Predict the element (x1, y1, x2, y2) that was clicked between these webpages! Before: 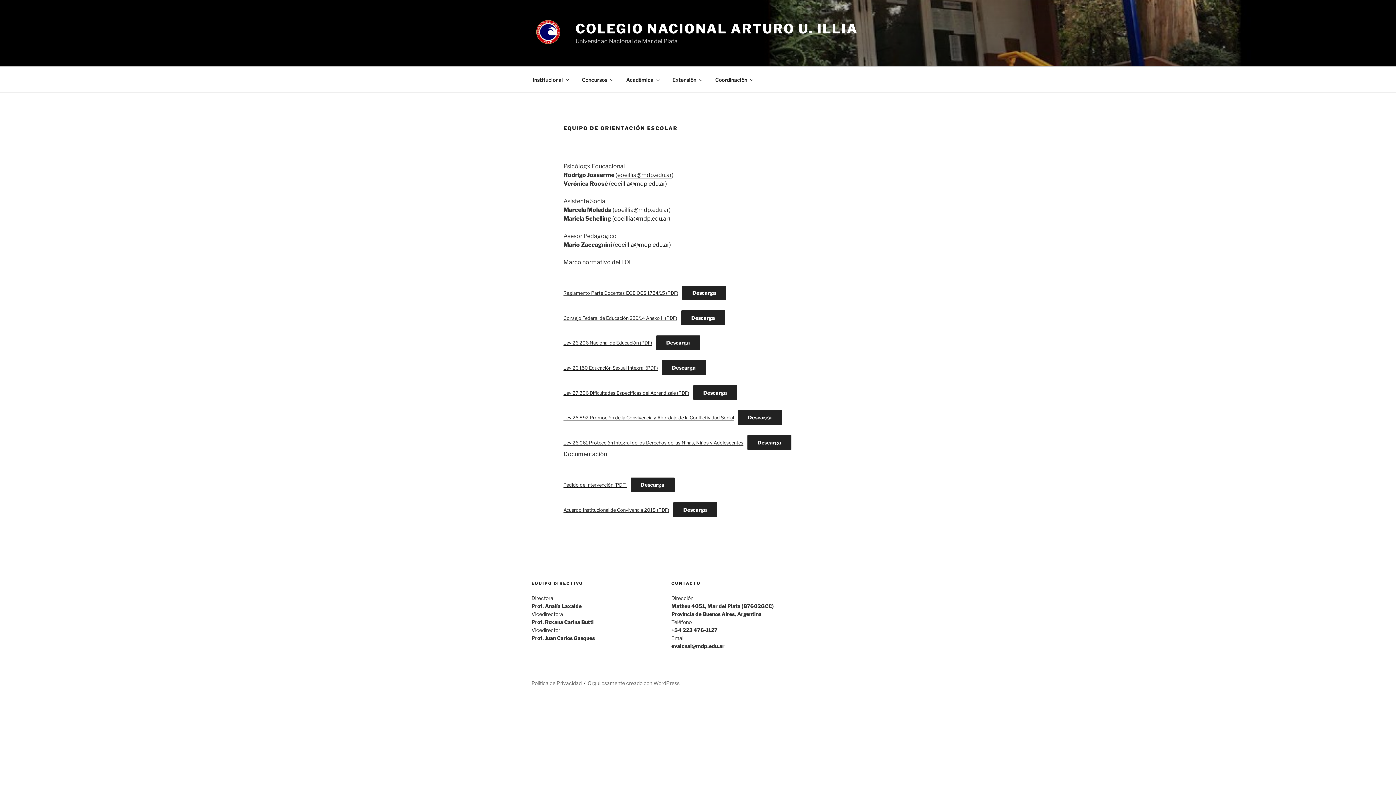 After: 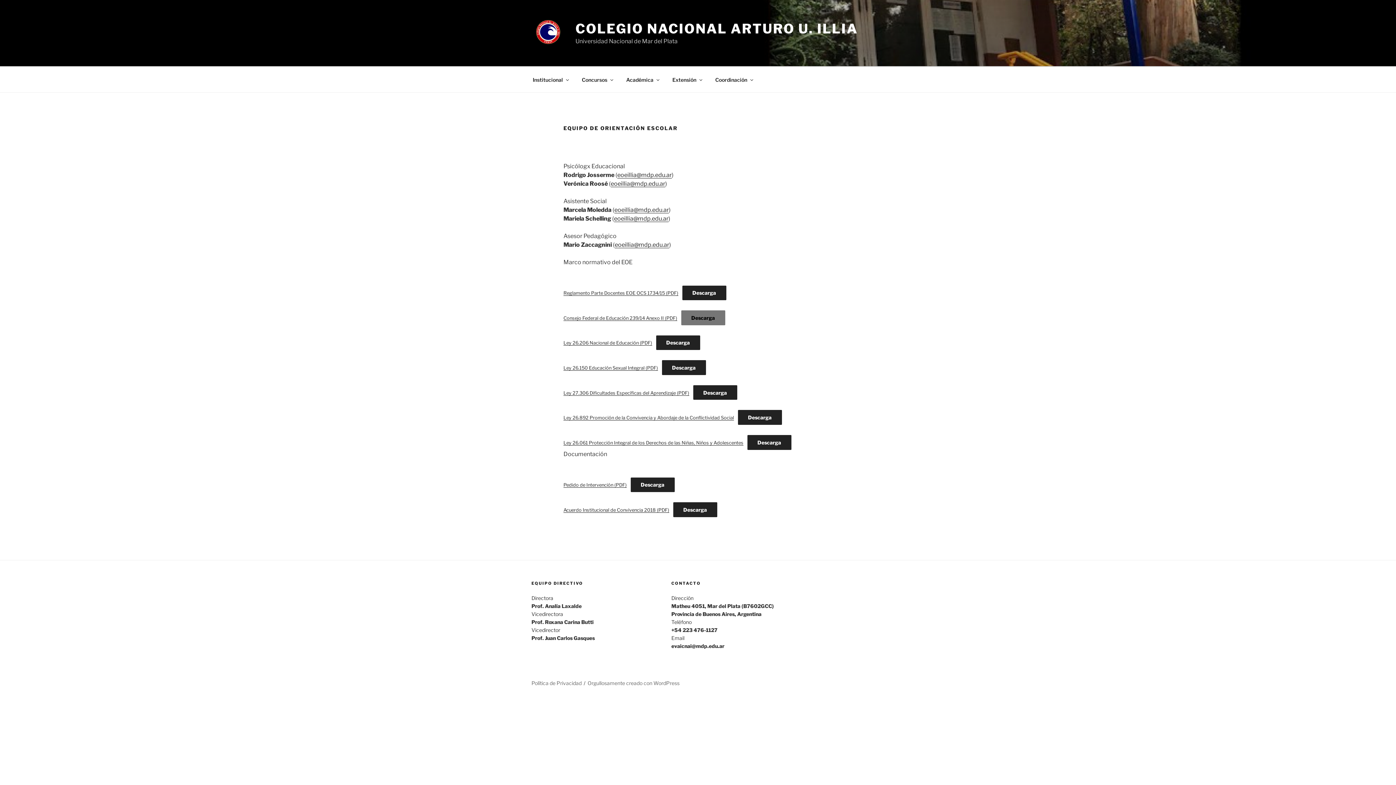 Action: label: Descarga bbox: (681, 310, 725, 325)